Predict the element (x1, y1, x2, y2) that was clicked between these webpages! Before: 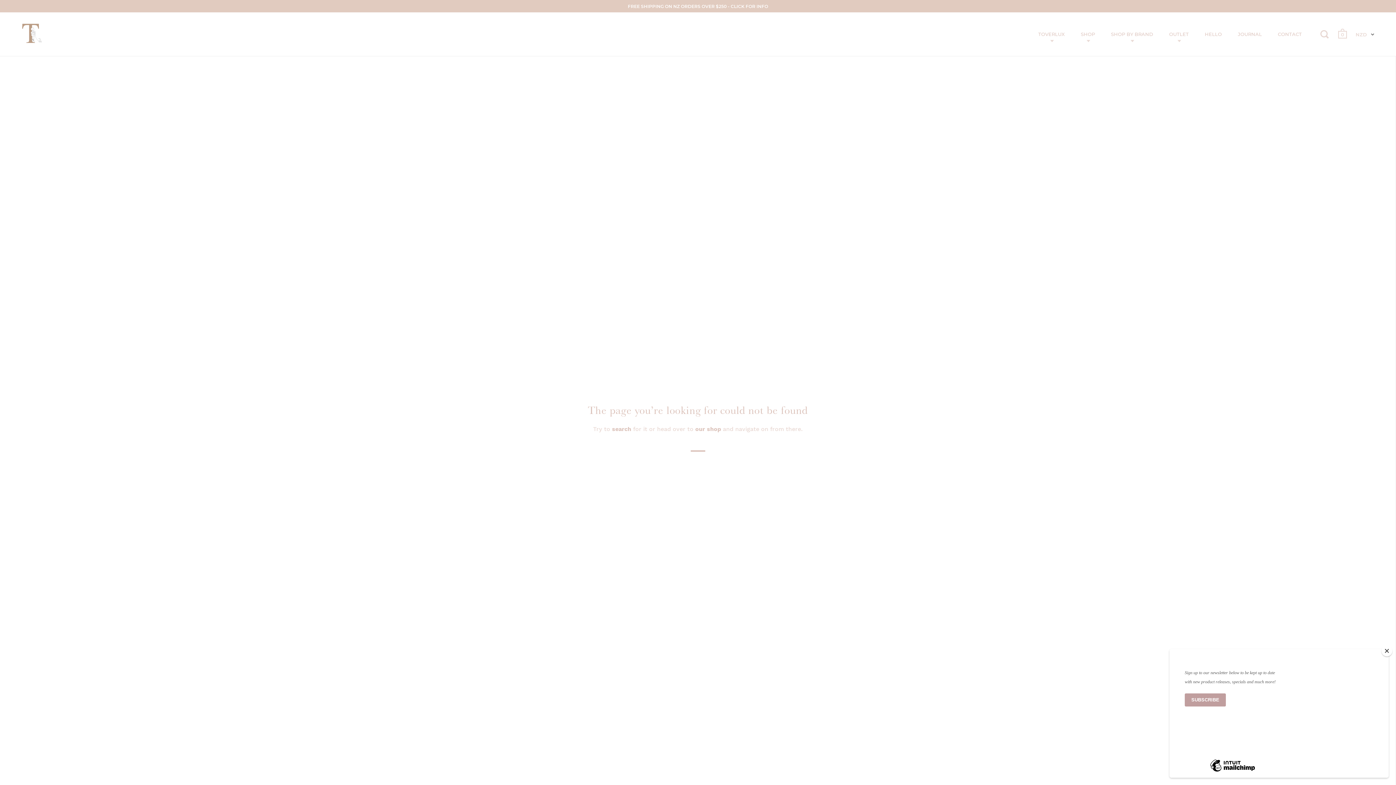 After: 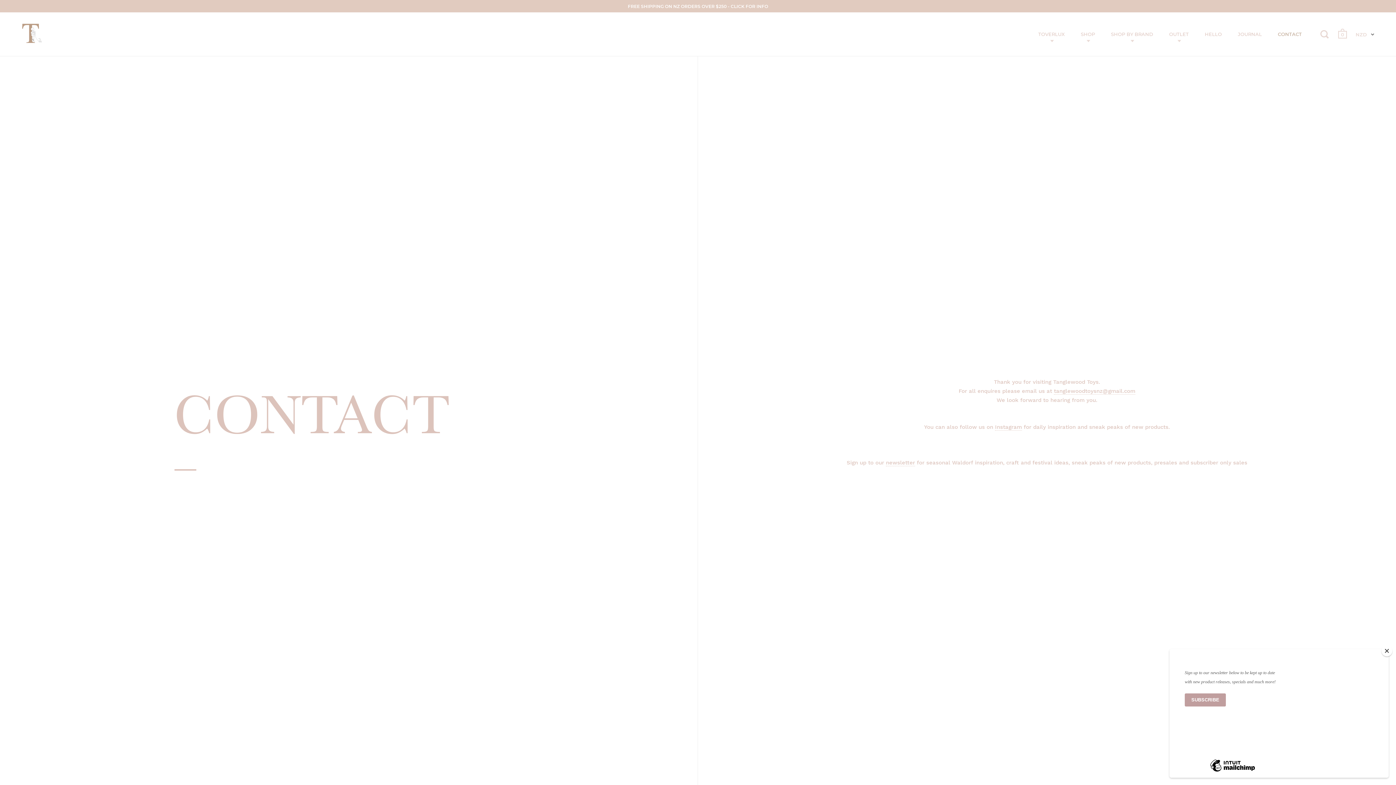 Action: label: CONTACT bbox: (1270, 26, 1309, 42)